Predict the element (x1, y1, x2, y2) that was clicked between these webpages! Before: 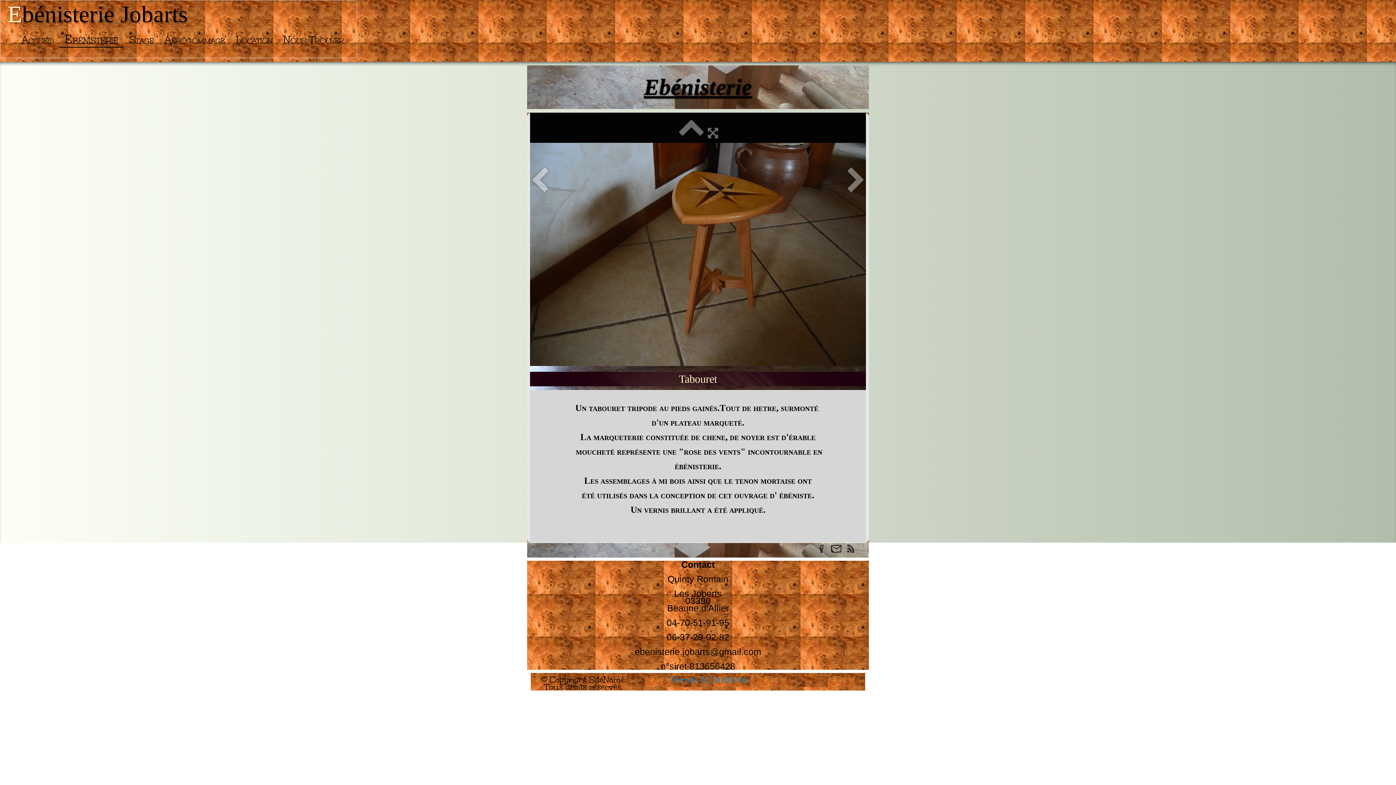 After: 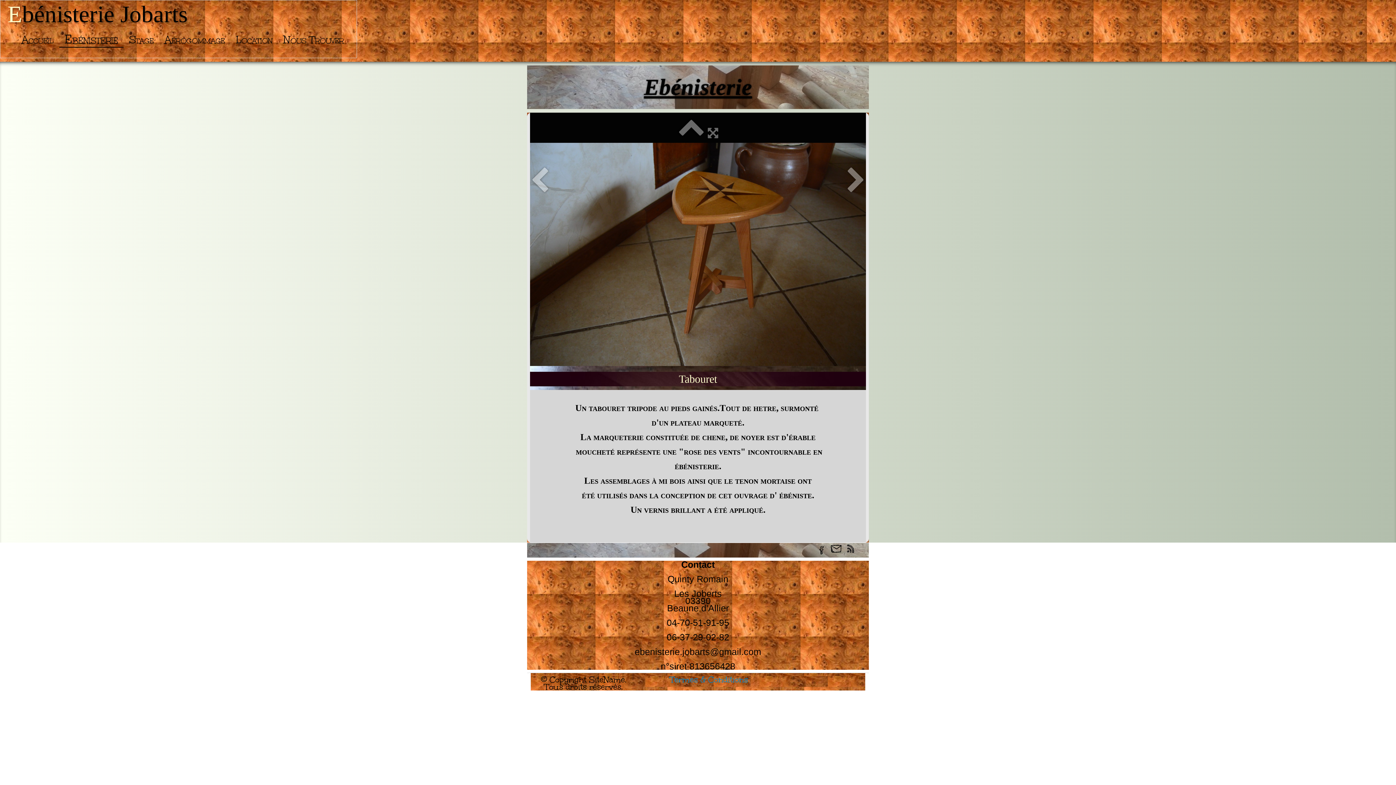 Action: bbox: (816, 542, 830, 553)